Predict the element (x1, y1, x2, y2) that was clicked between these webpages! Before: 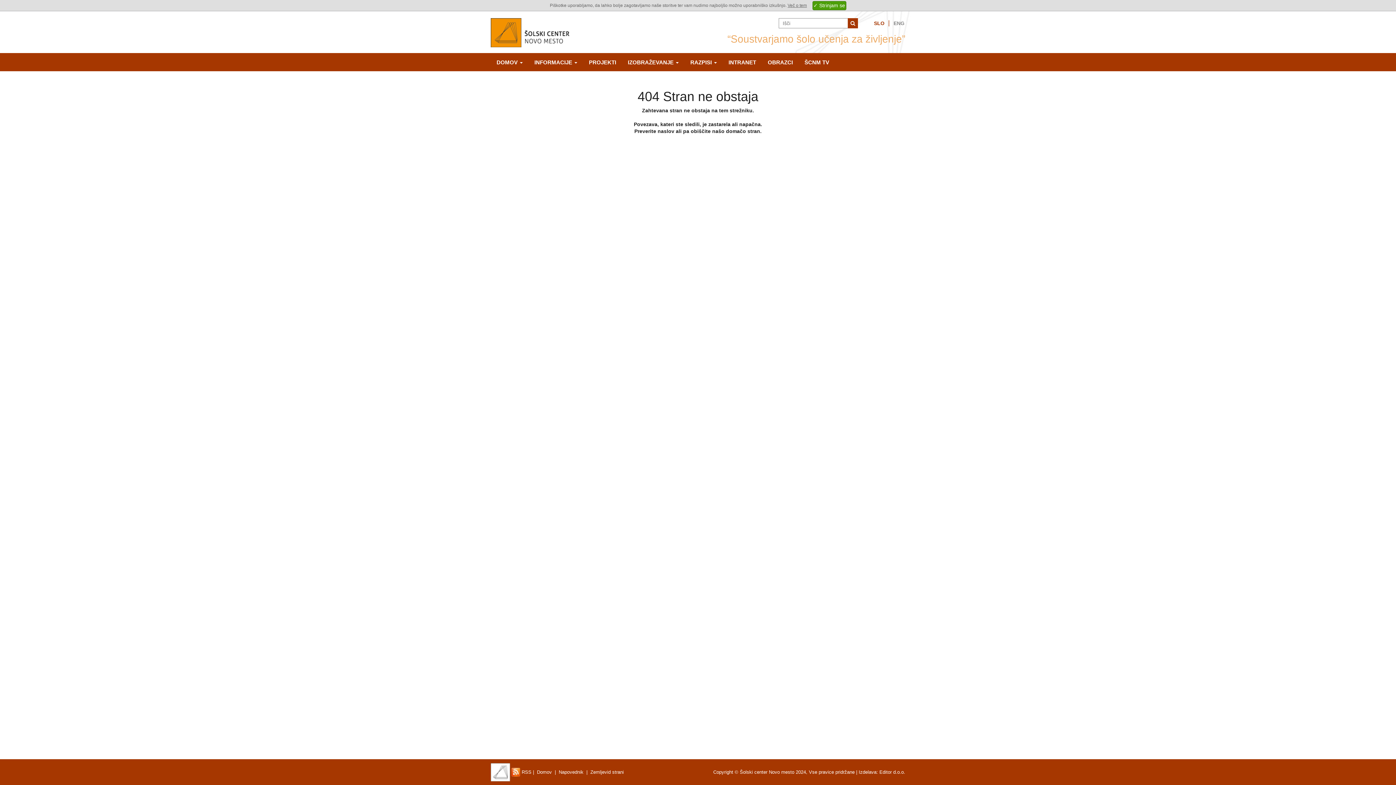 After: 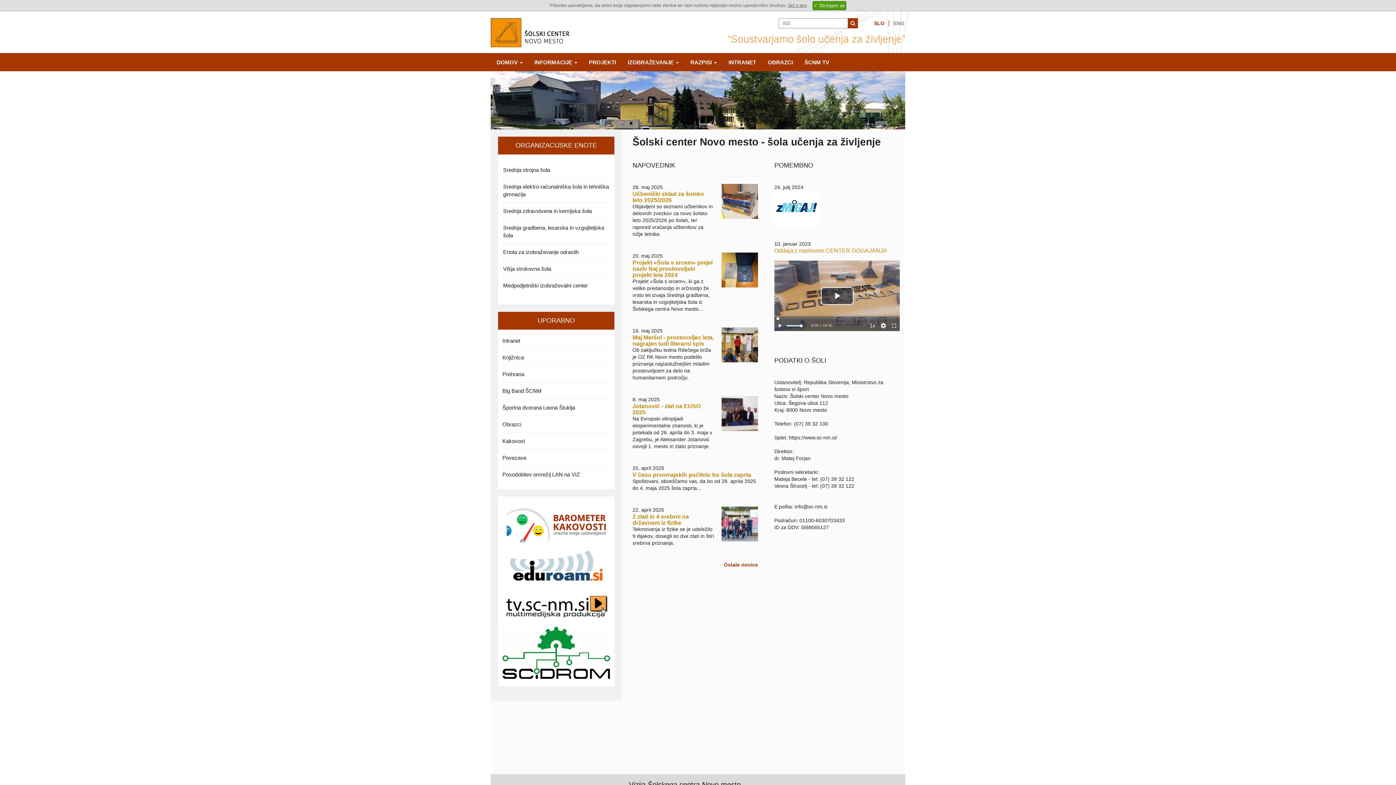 Action: bbox: (726, 128, 761, 134) label: domačo stran.